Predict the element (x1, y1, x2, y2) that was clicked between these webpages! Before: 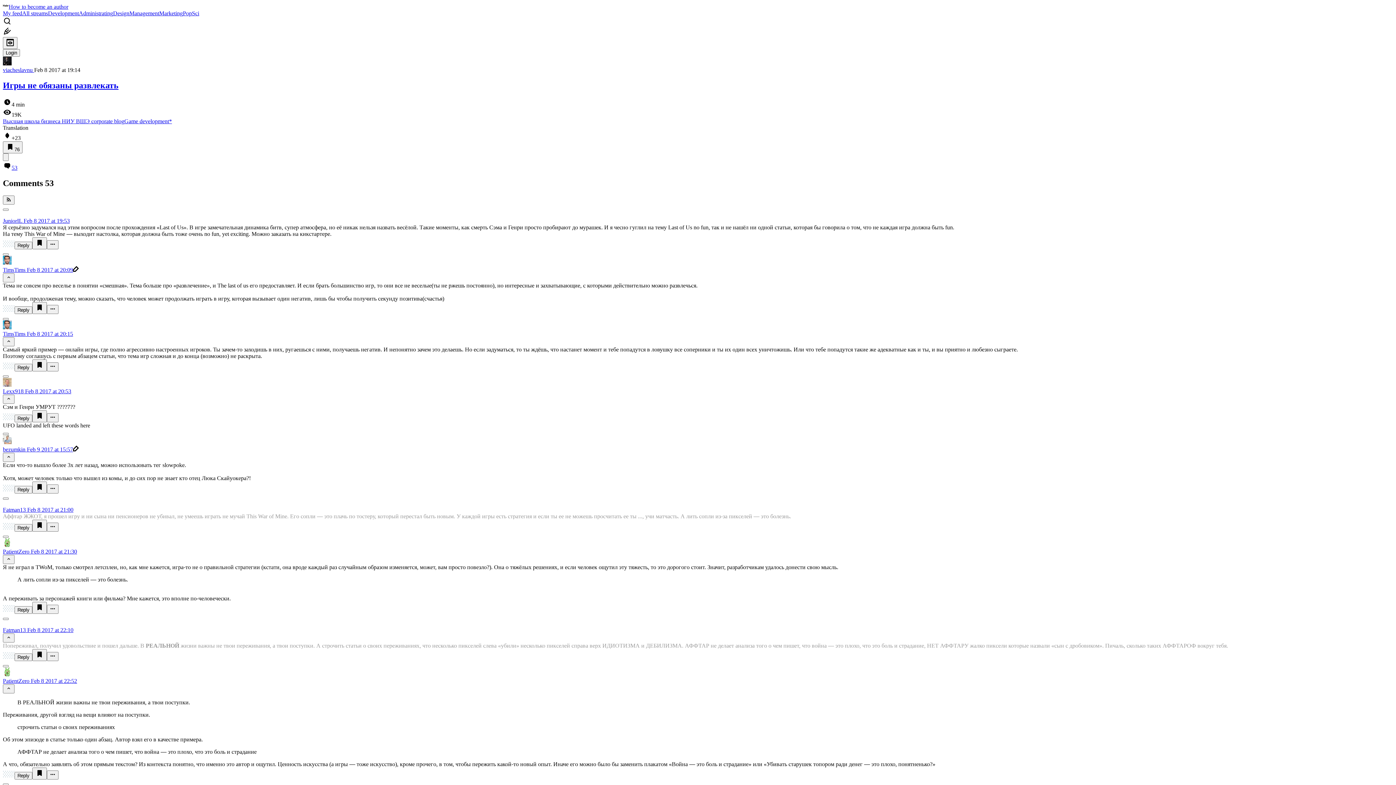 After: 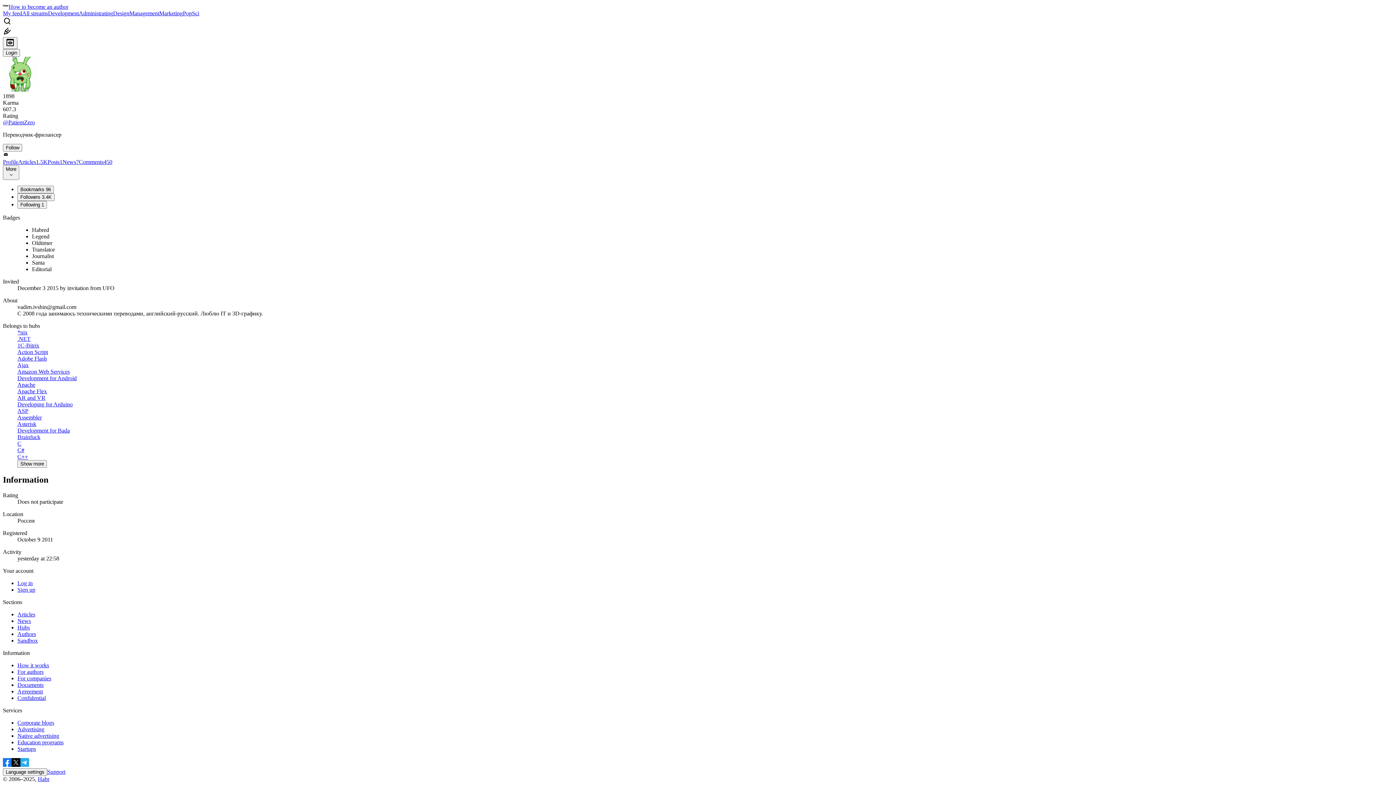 Action: bbox: (2, 538, 1393, 548)